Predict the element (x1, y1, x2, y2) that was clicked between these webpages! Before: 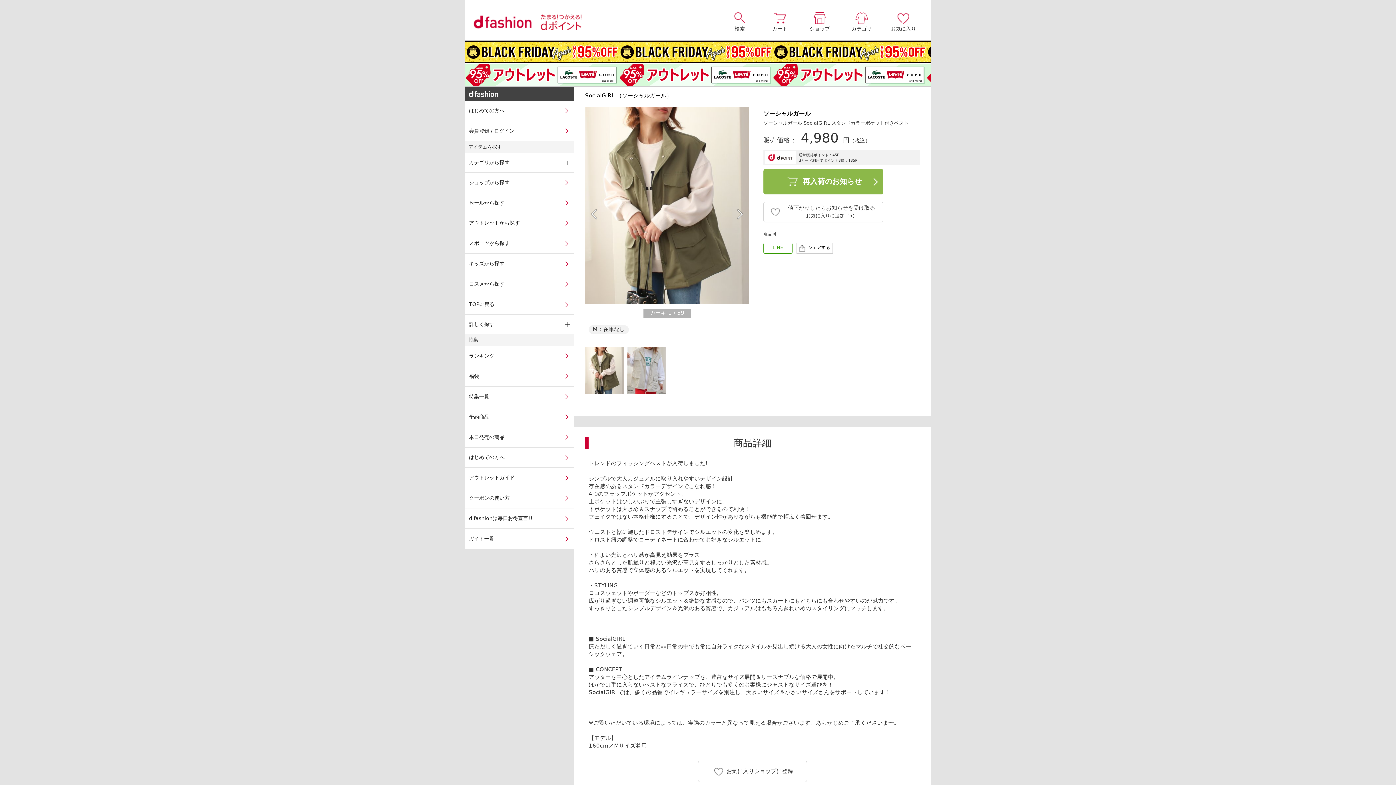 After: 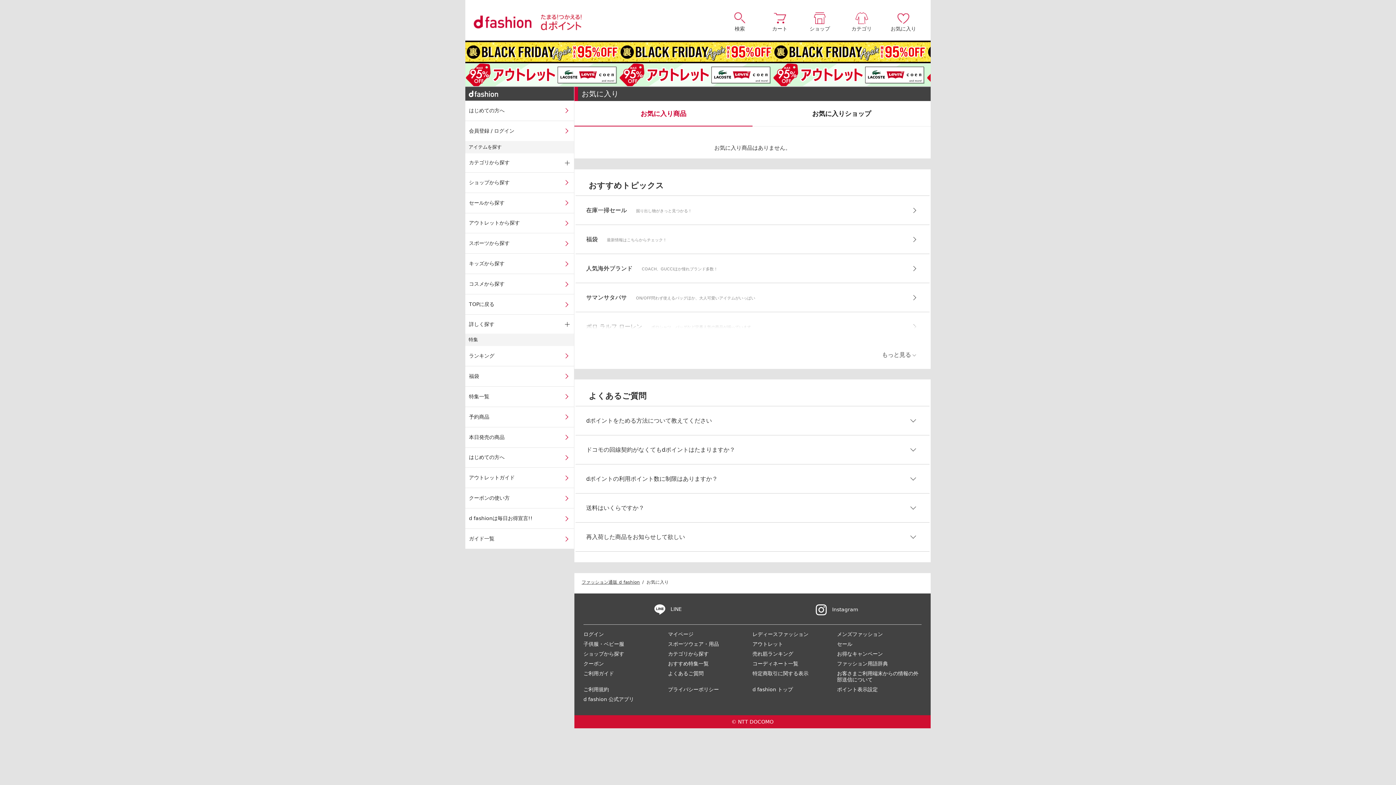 Action: bbox: (883, 12, 923, 31) label: お気に入り